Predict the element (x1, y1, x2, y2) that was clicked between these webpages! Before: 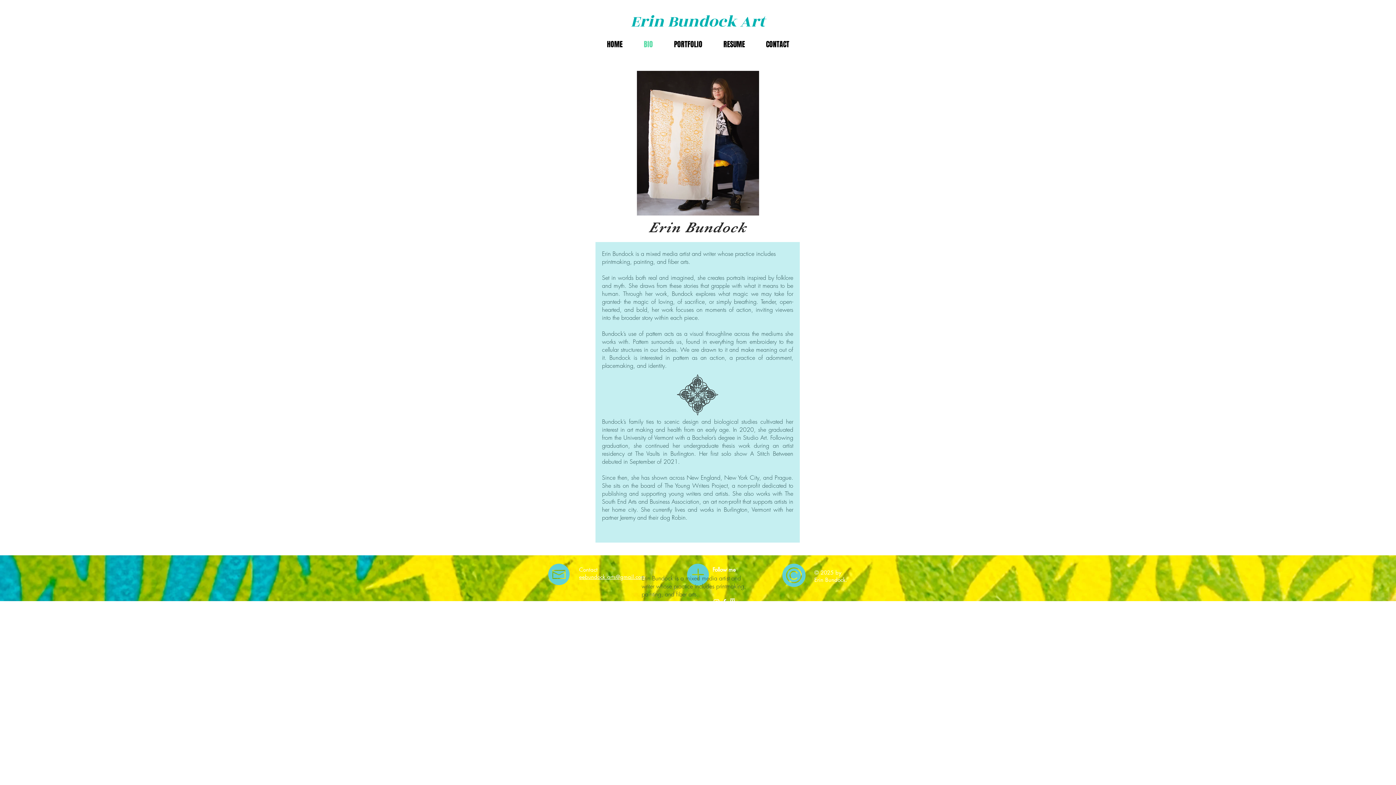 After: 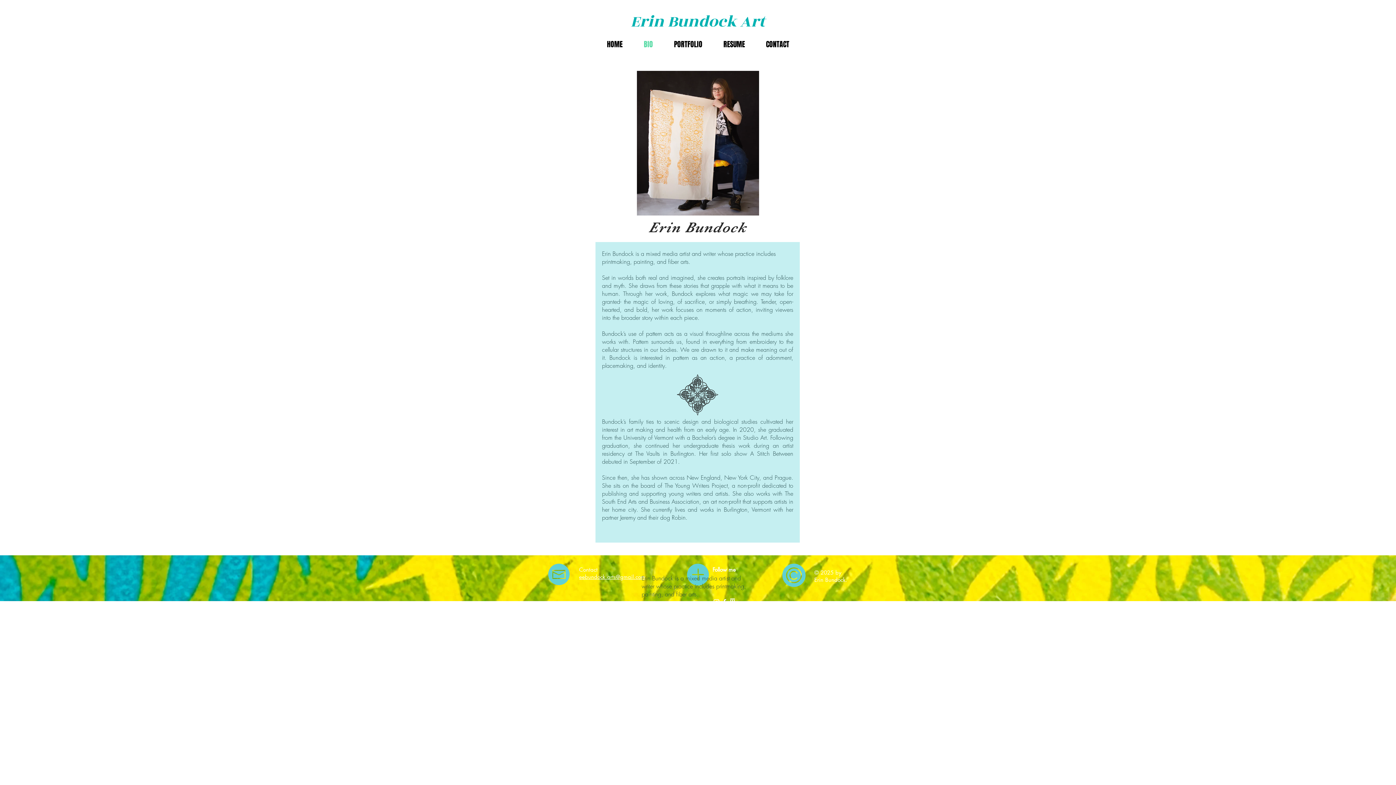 Action: label: Facebook bbox: (720, 598, 728, 606)